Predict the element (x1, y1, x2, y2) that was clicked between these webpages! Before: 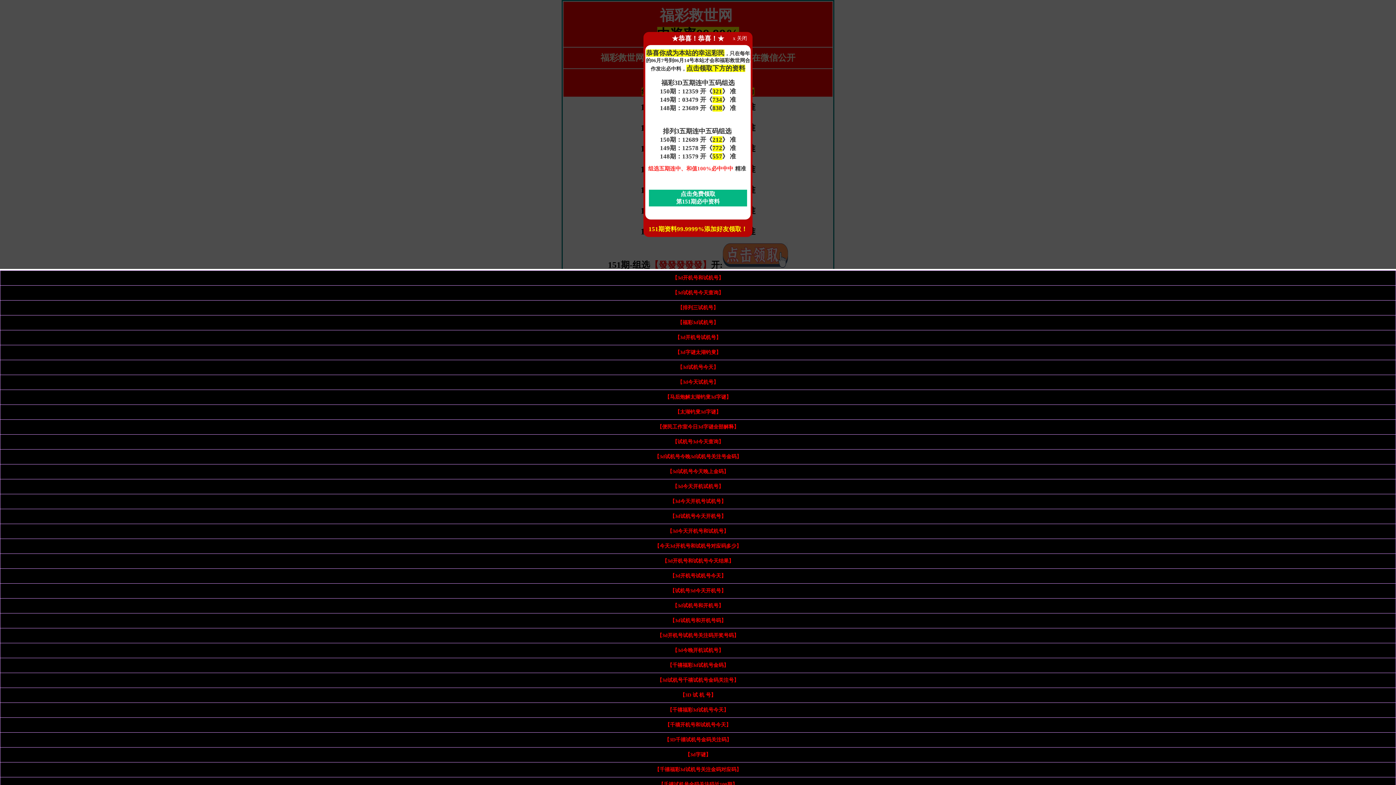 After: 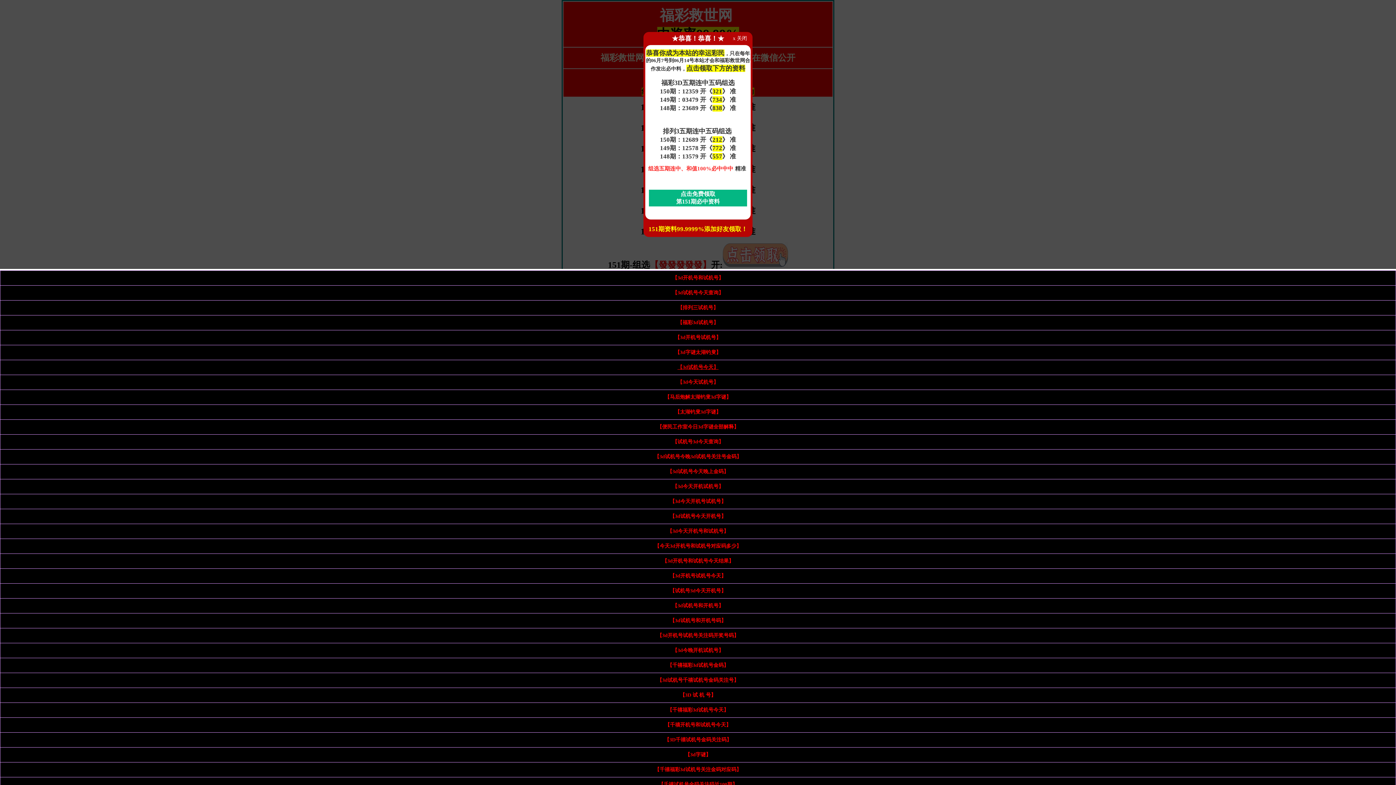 Action: label: 【3d试机号今天】 bbox: (677, 364, 718, 370)